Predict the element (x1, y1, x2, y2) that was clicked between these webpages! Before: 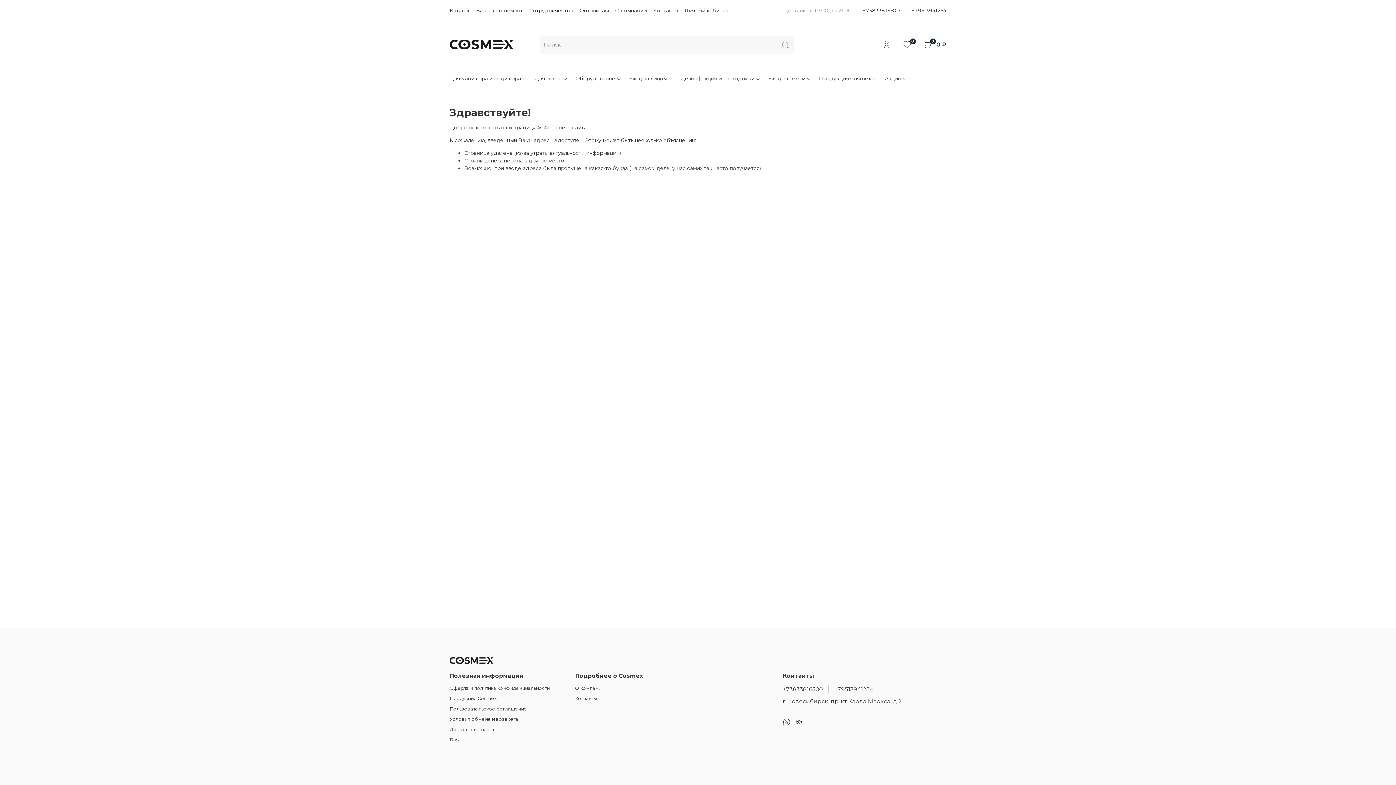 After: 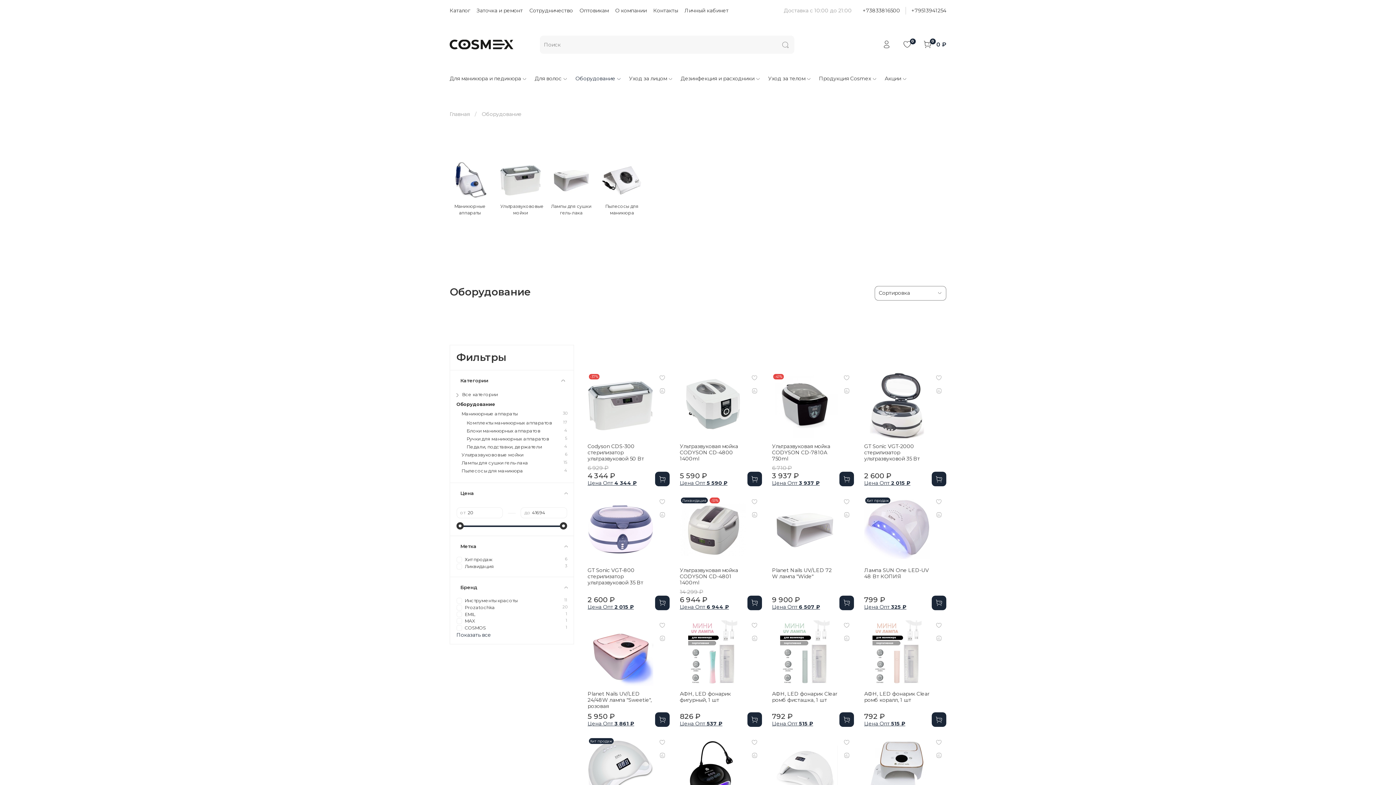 Action: bbox: (575, 74, 621, 82) label: Оборудование